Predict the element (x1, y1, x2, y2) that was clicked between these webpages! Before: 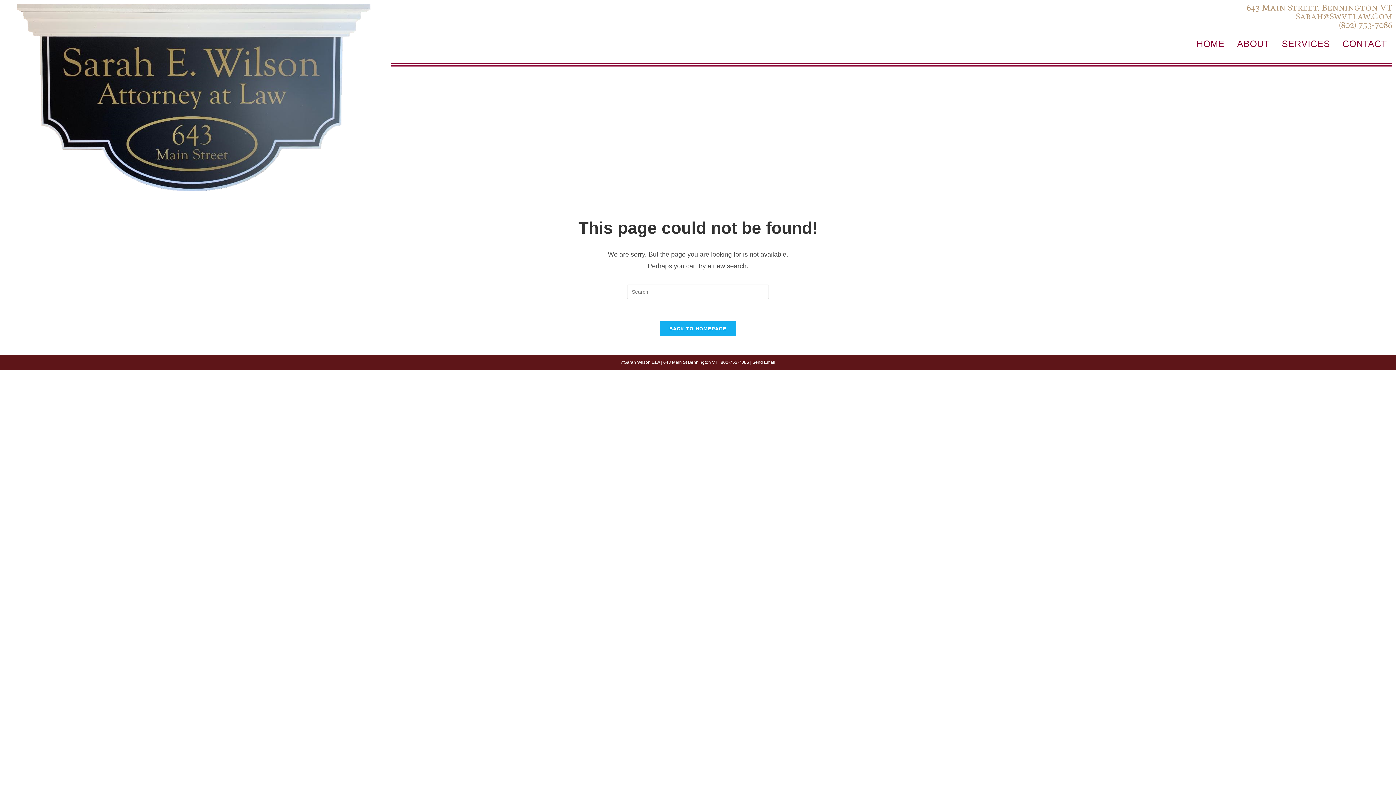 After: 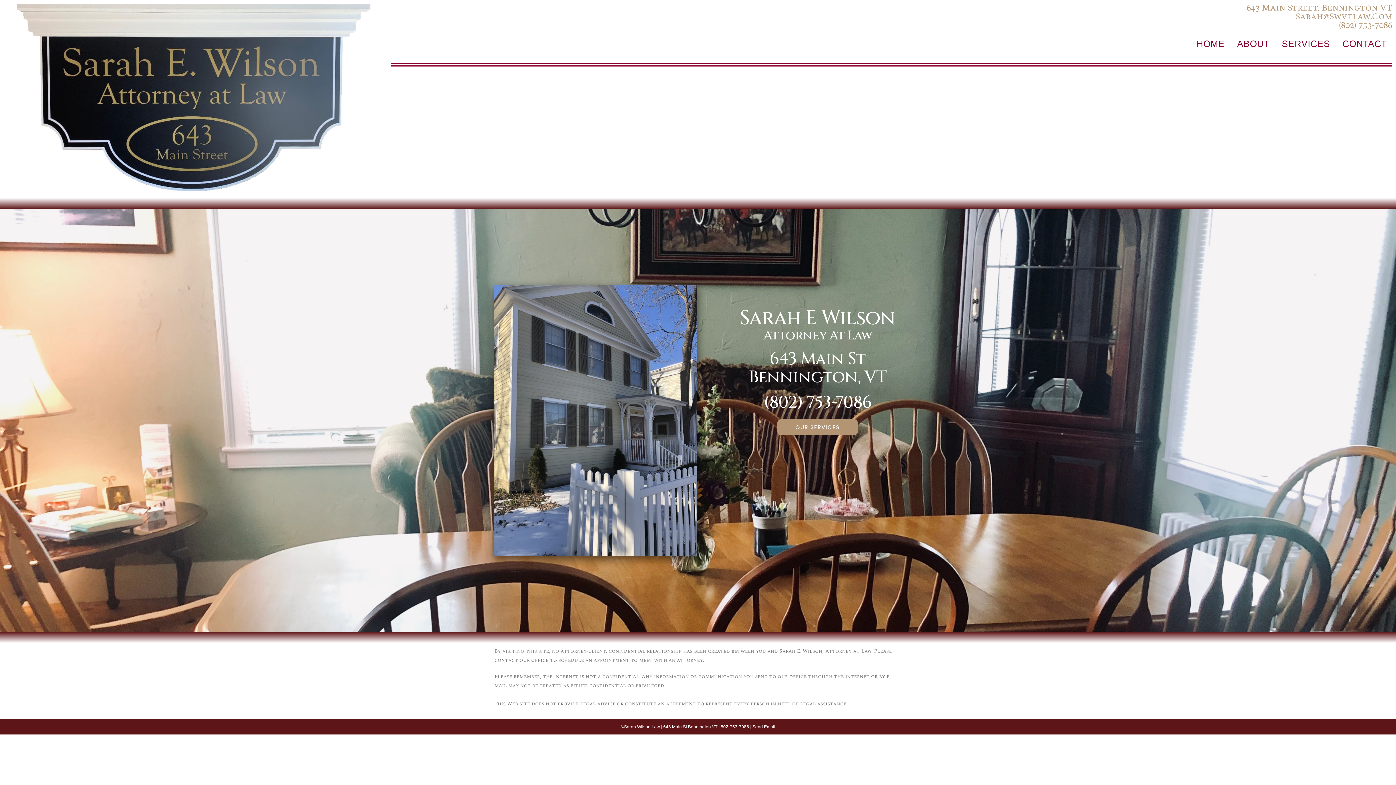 Action: label: HOME bbox: (1191, 37, 1230, 50)